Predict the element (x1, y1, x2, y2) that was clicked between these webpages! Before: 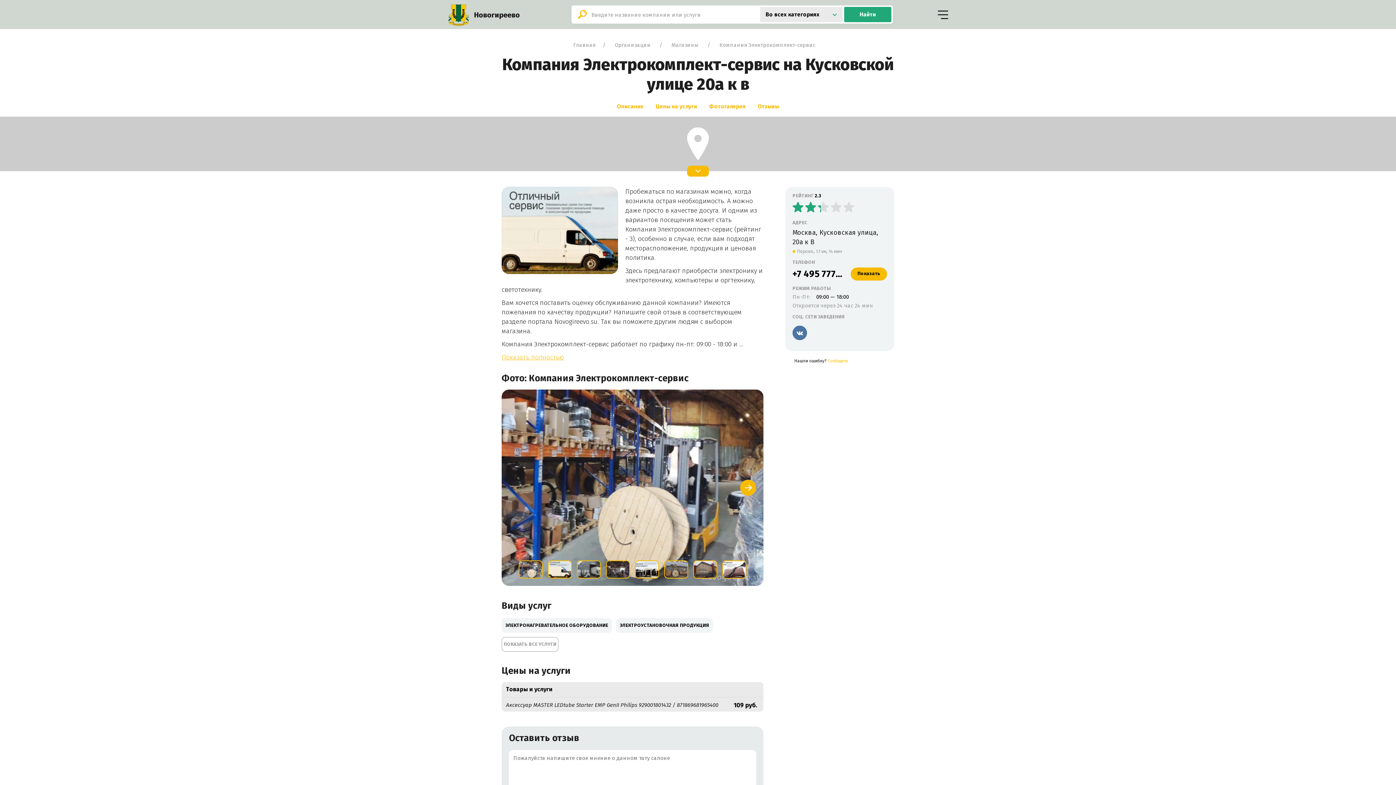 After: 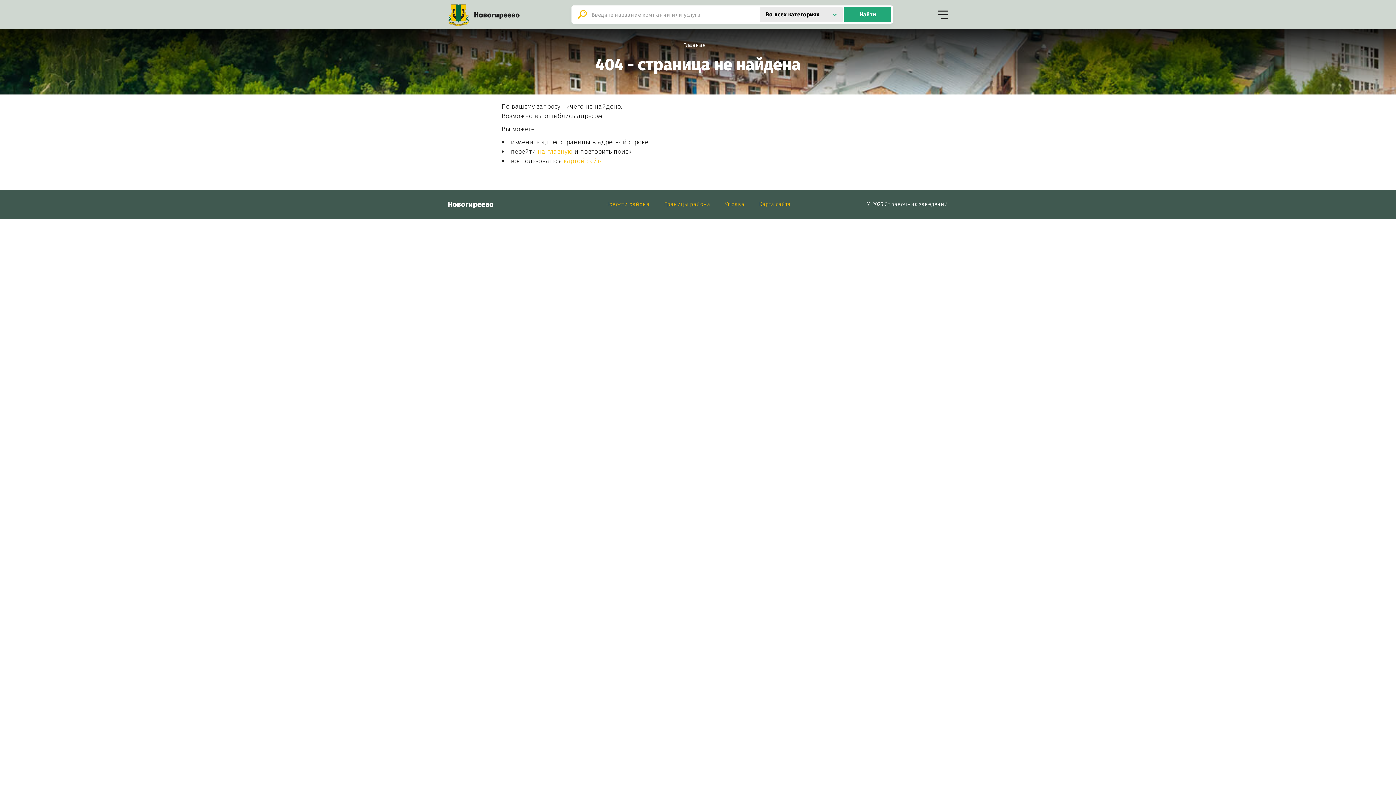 Action: label: ЭЛЕКТРОНАГРЕВАТЕЛЬНОЕ ОБОРУДОВАНИЕ bbox: (501, 618, 612, 633)